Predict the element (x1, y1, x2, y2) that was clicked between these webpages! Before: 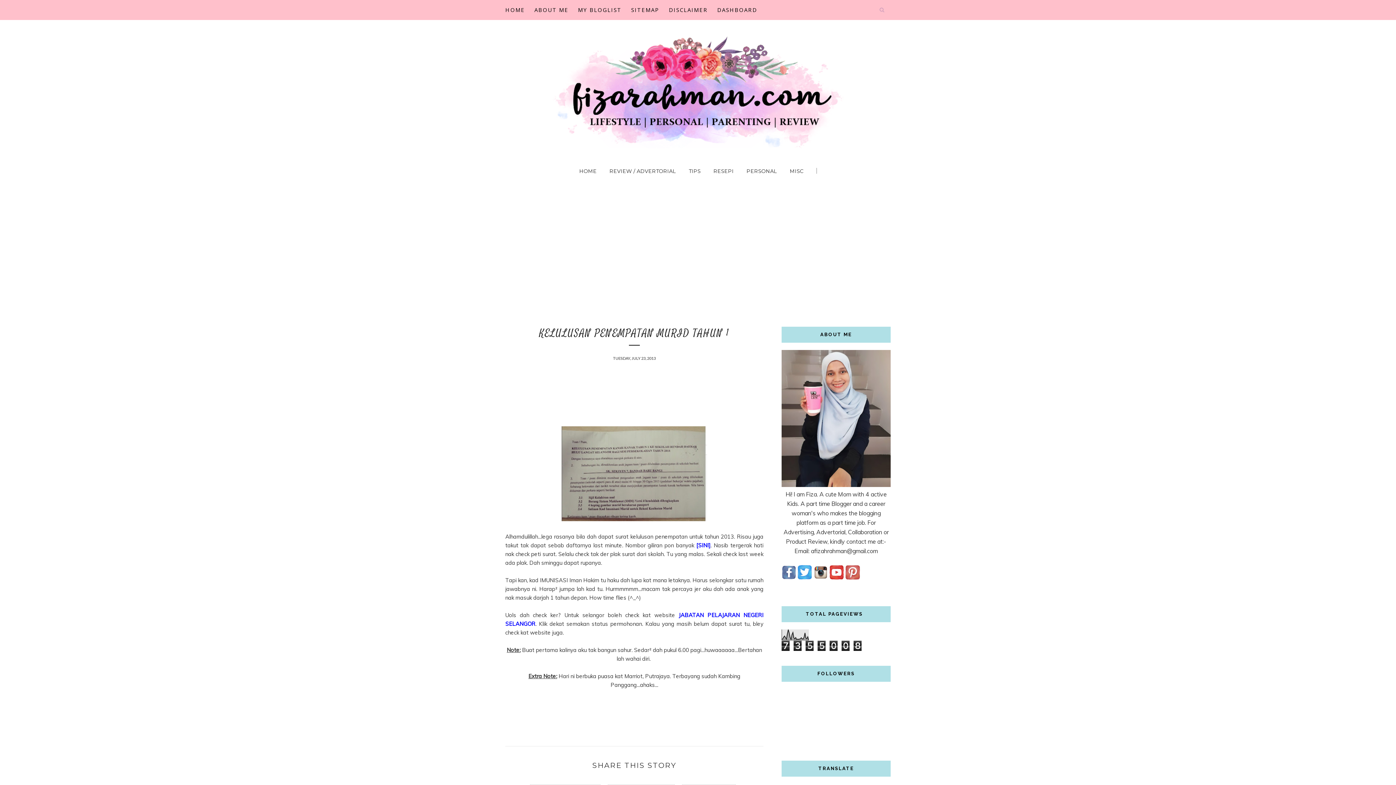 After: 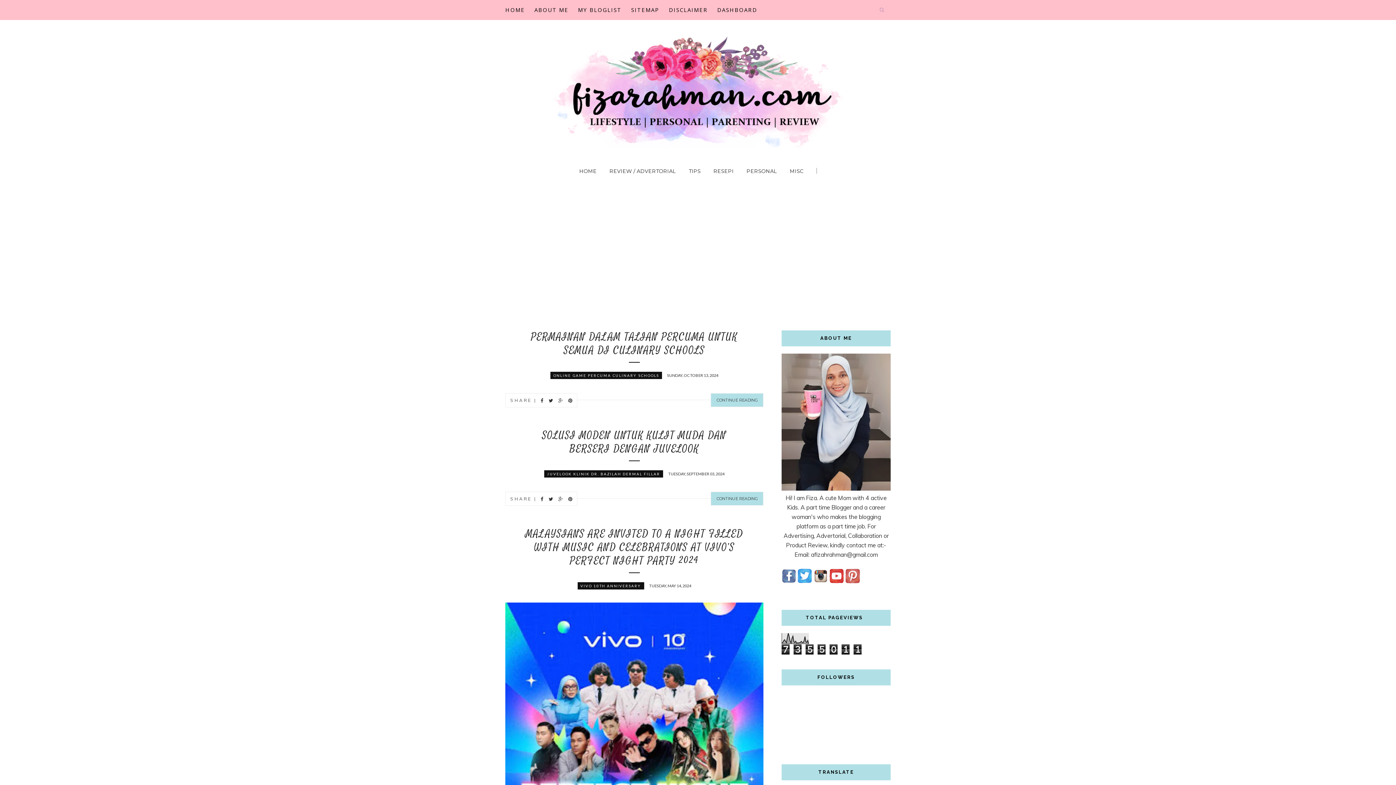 Action: bbox: (505, 0, 525, 20) label: HOME